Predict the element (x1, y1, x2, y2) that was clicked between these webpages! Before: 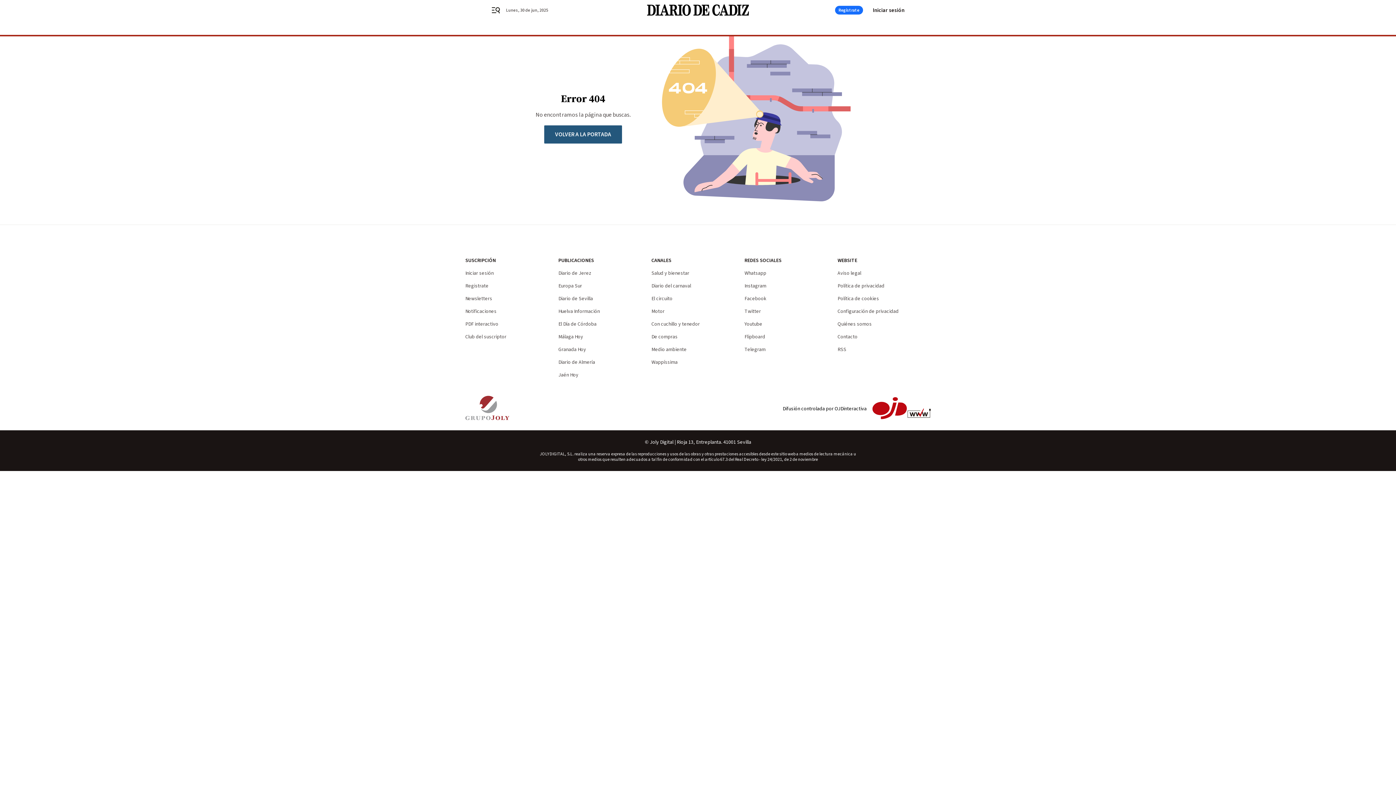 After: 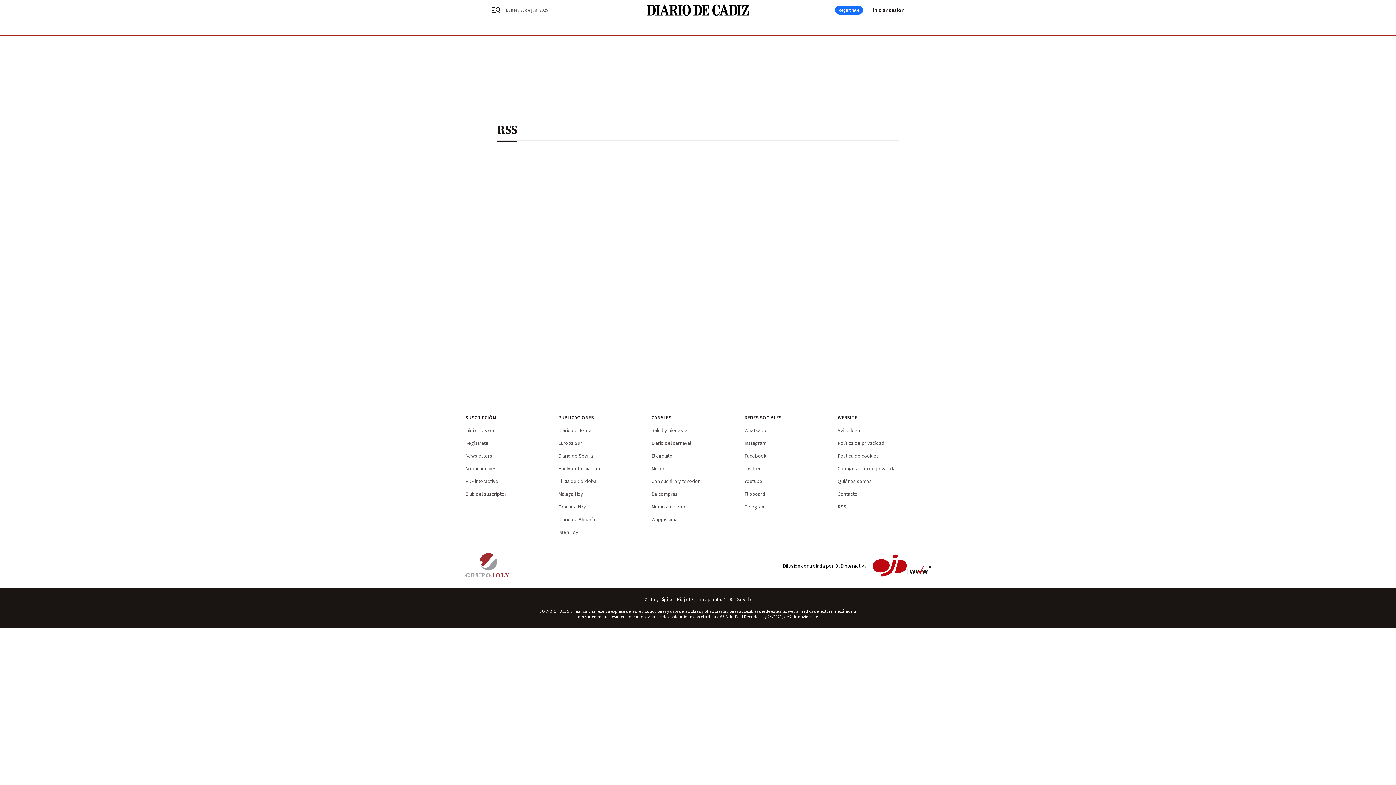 Action: label: RSS bbox: (837, 346, 846, 353)